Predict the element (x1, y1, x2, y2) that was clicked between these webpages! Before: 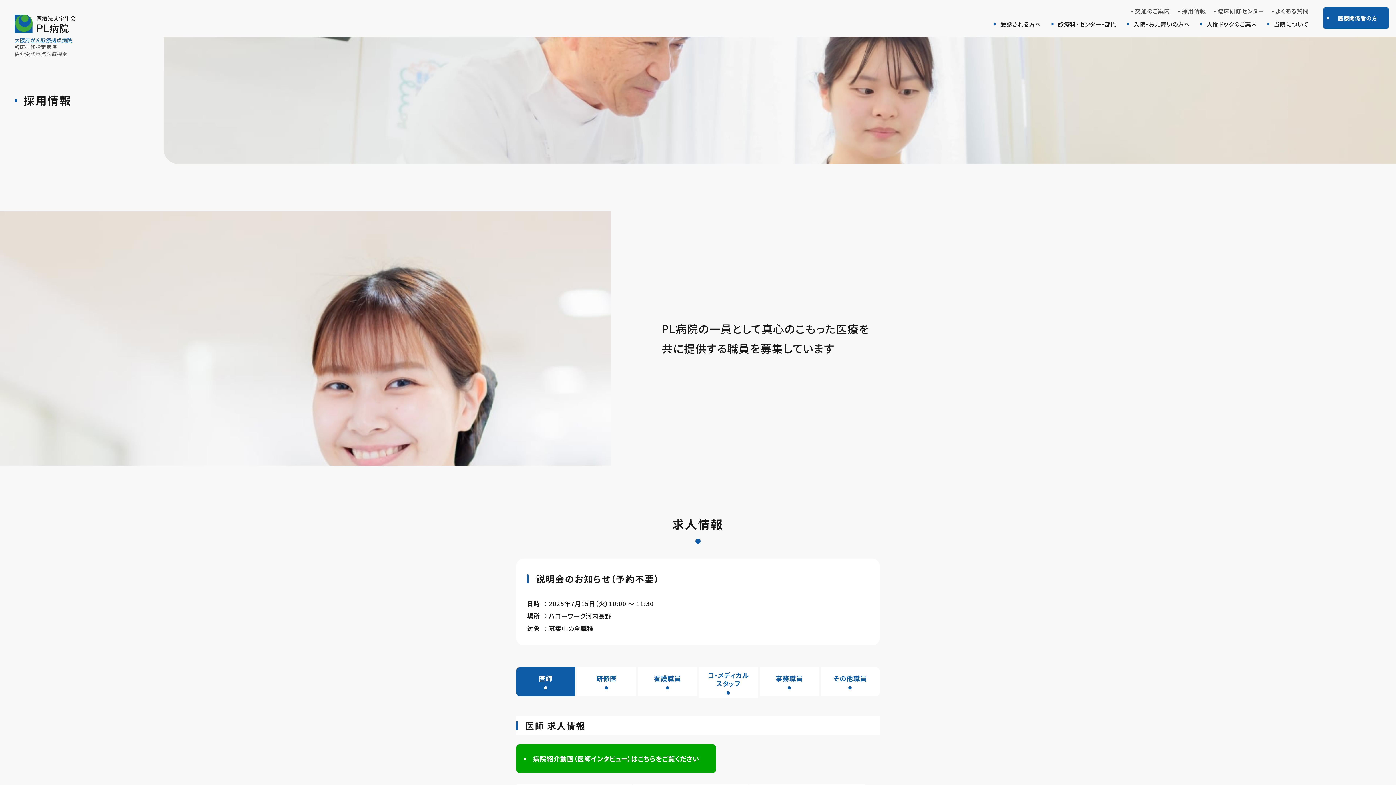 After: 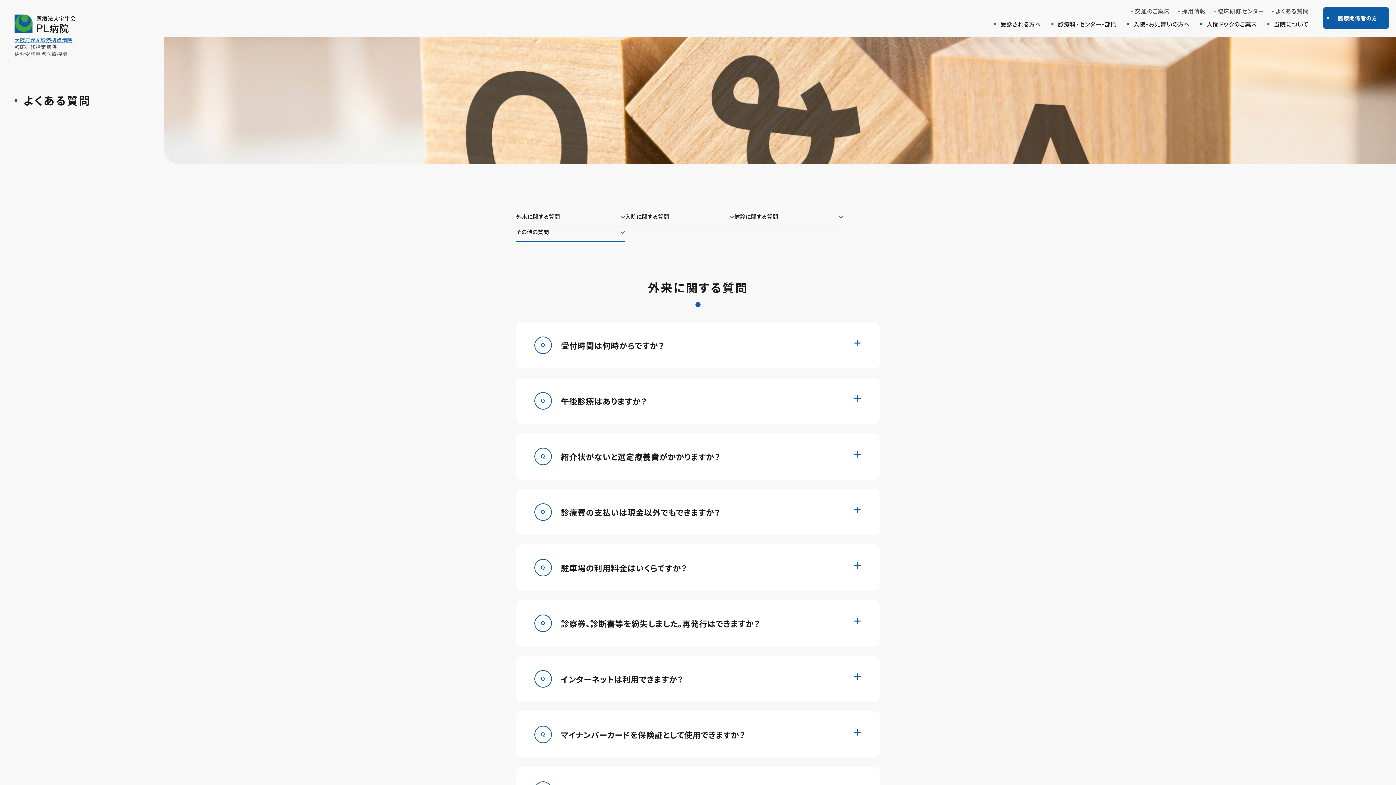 Action: bbox: (1272, 6, 1309, 14) label: よくある質問